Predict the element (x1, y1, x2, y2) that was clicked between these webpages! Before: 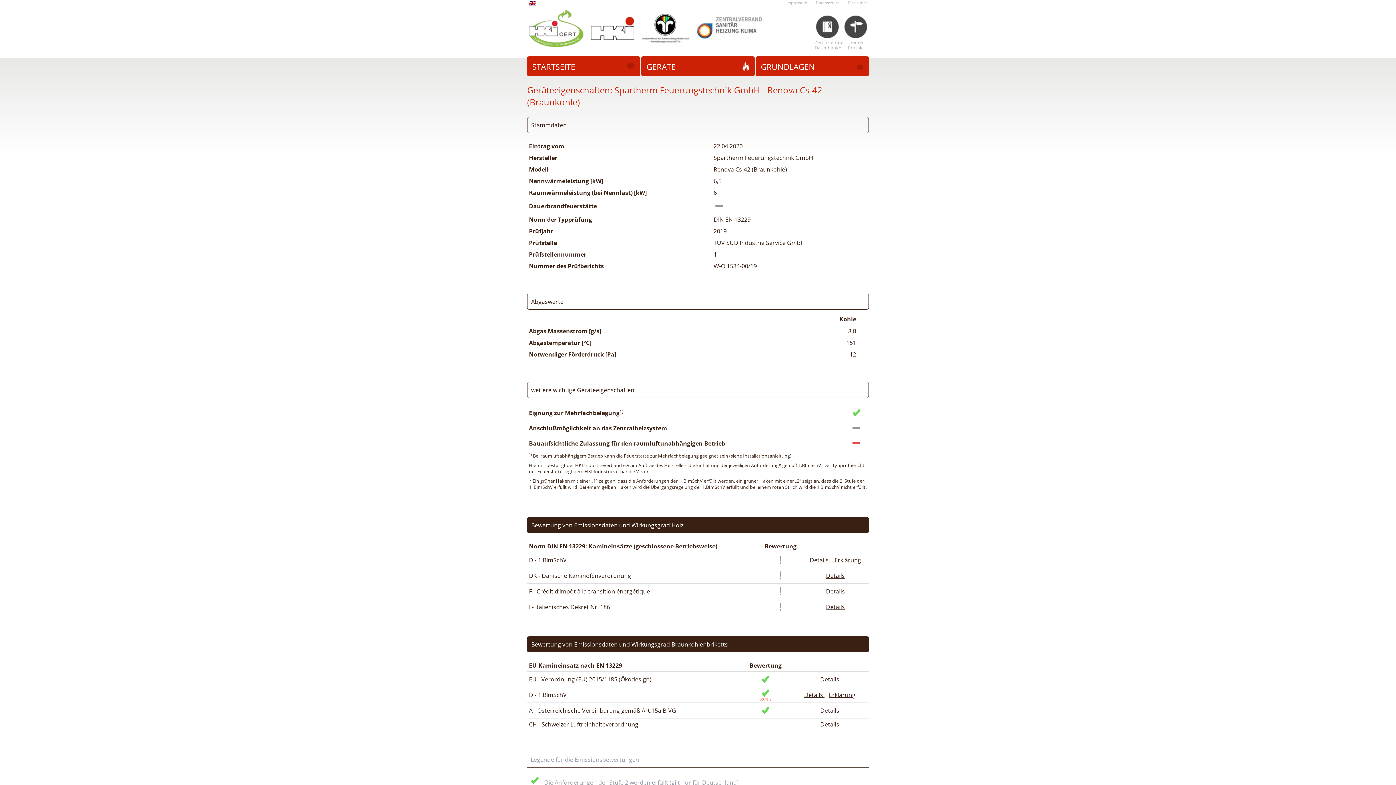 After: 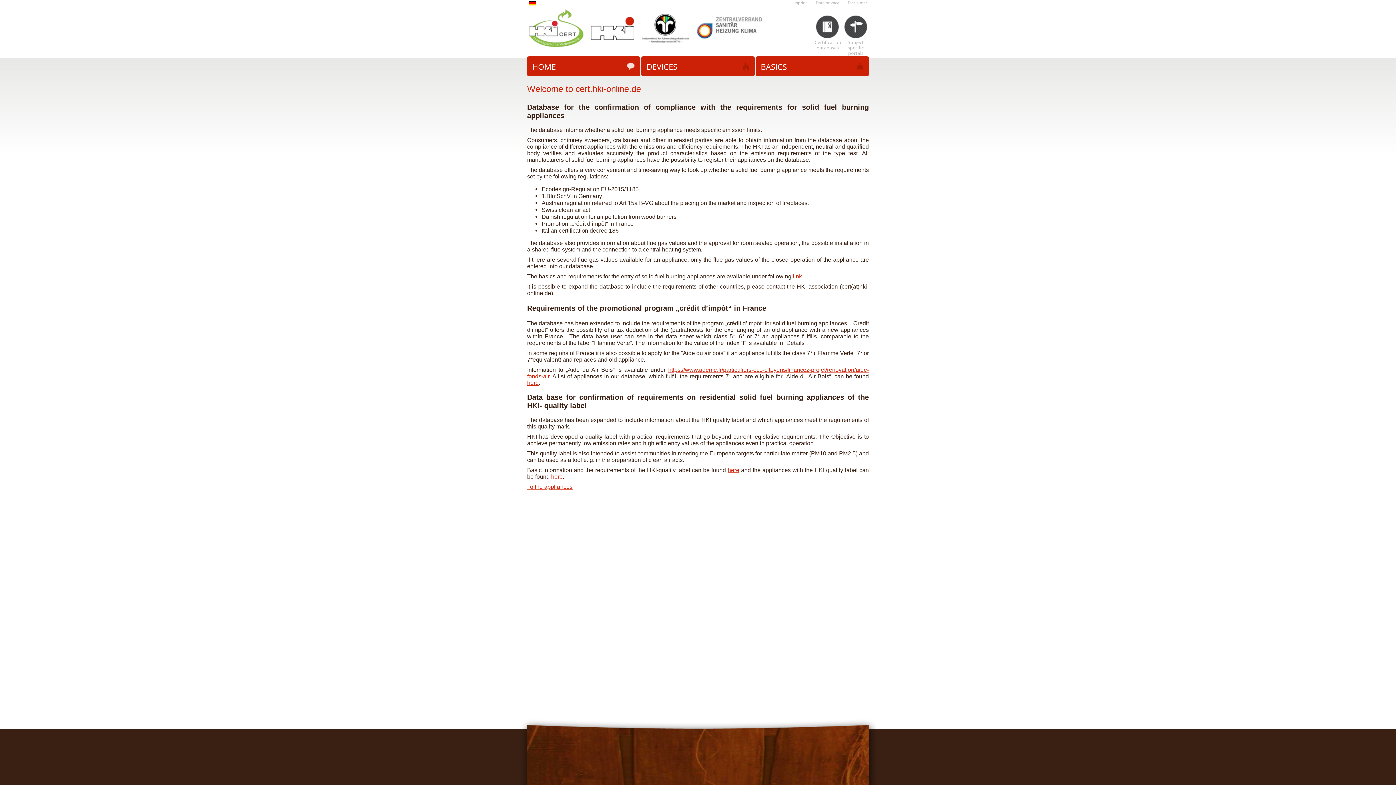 Action: bbox: (529, 1, 536, 6)